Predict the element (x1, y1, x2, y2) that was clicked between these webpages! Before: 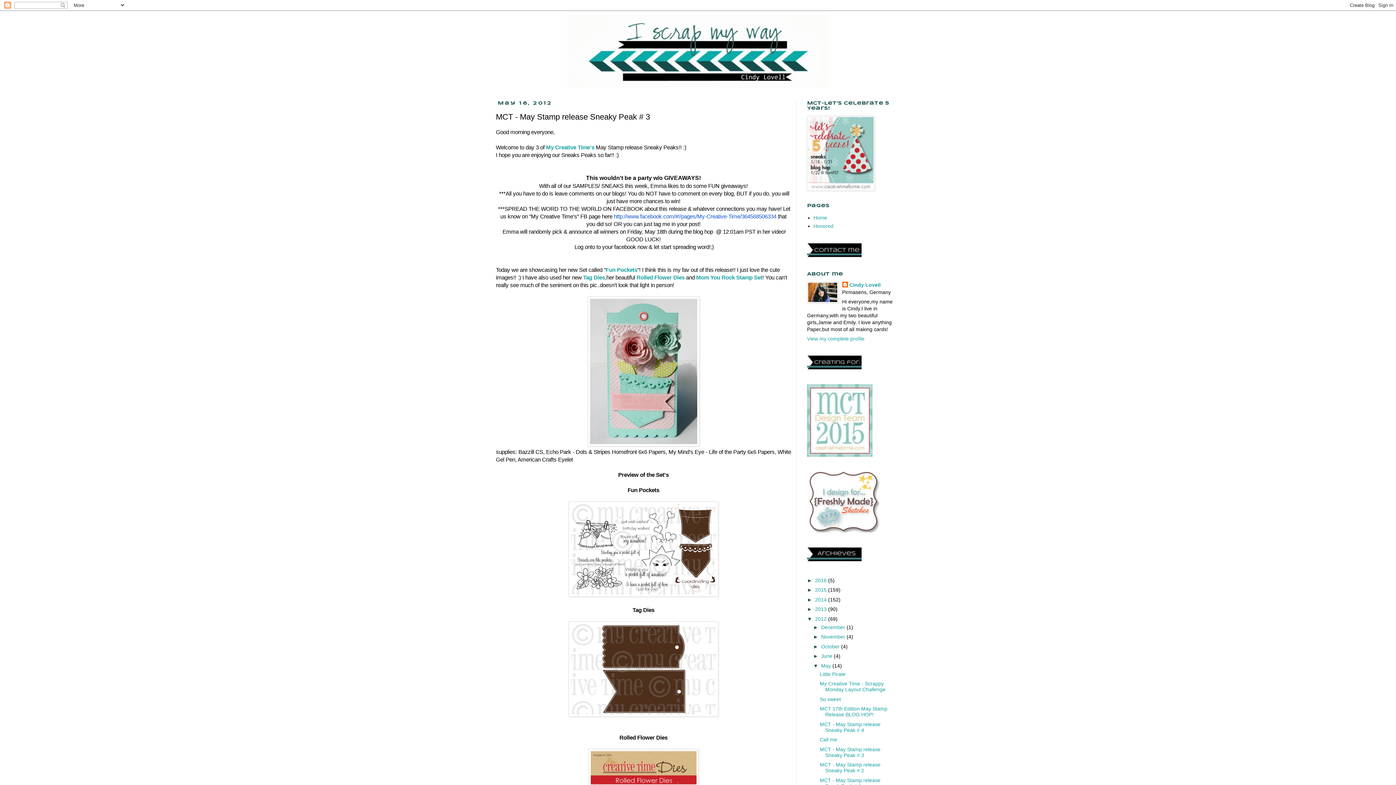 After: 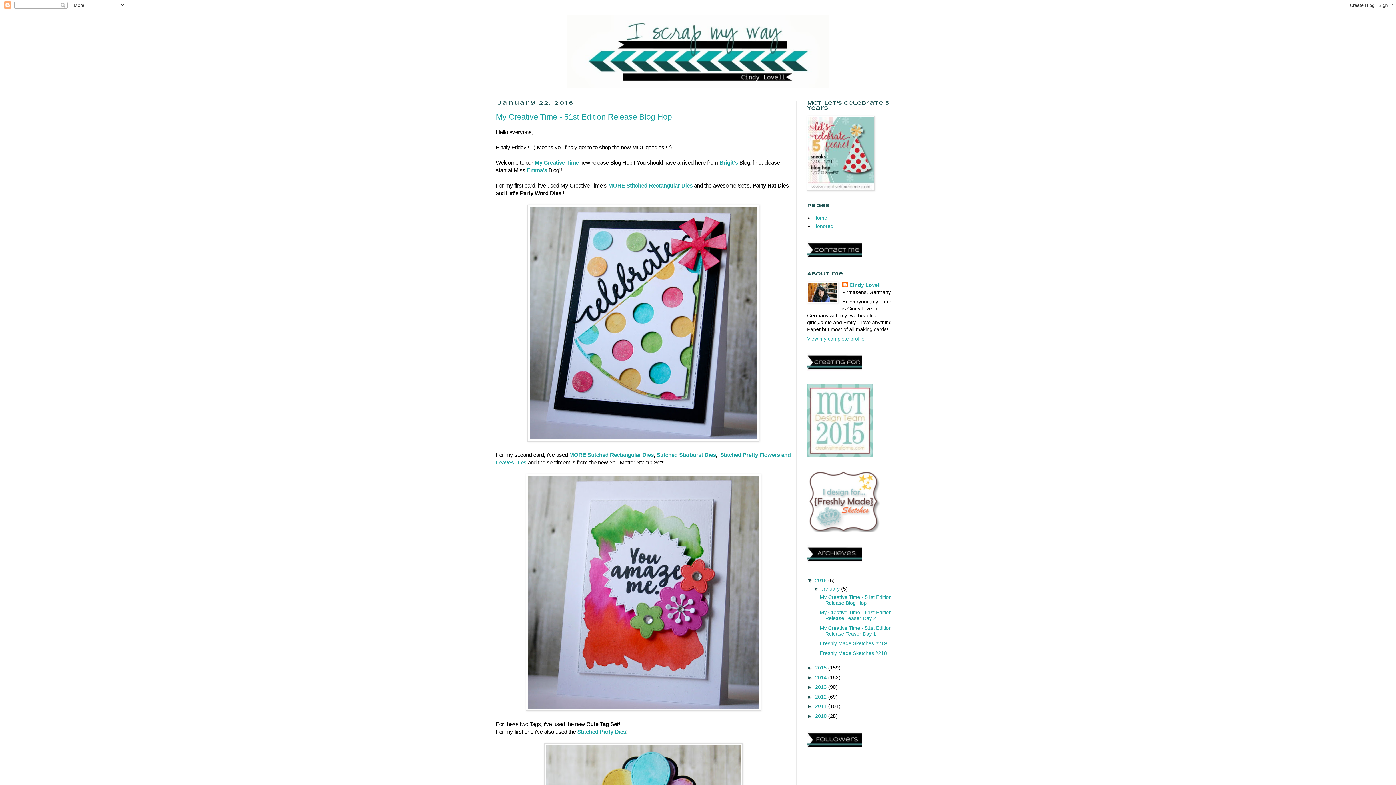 Action: label: 2016  bbox: (815, 577, 828, 583)